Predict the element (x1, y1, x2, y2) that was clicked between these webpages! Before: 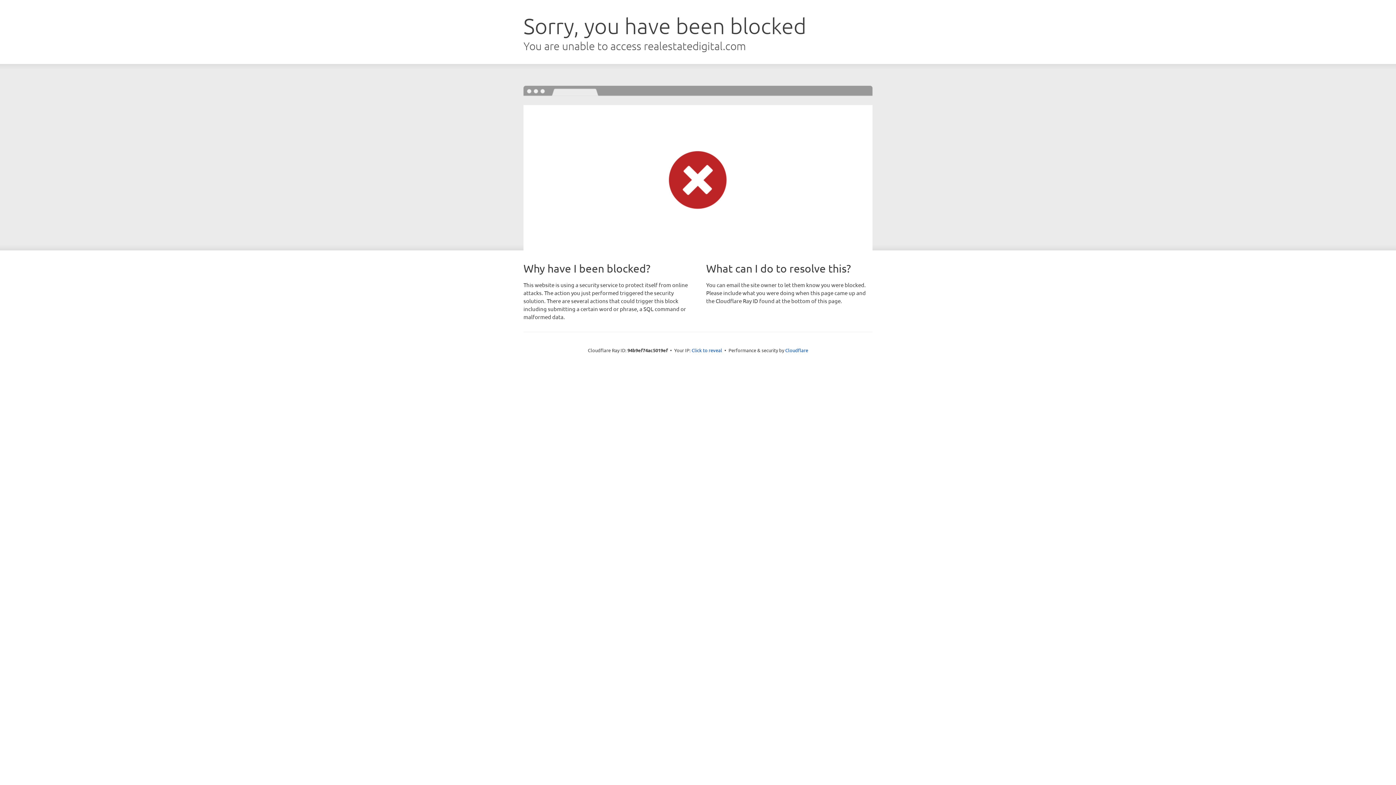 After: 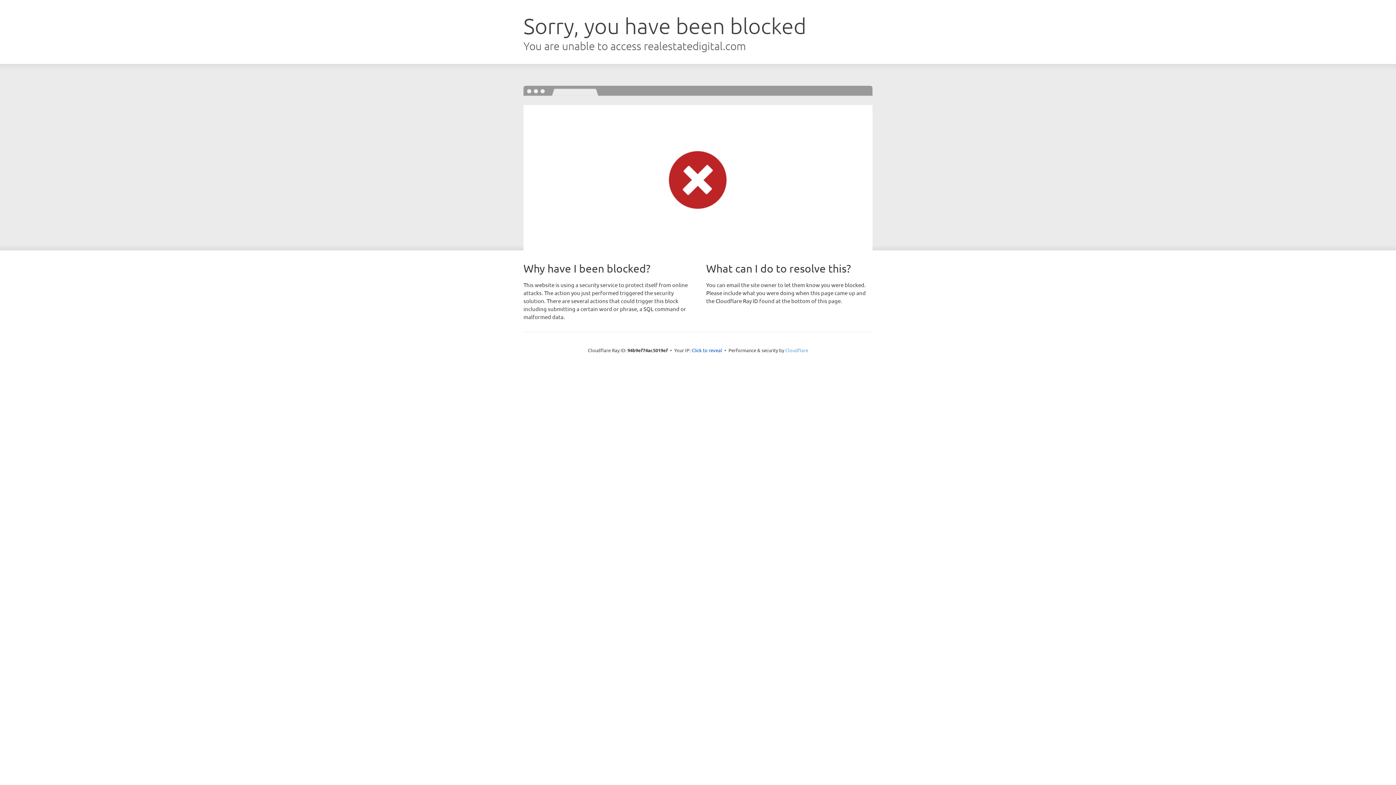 Action: label: Cloudflare bbox: (785, 347, 808, 353)